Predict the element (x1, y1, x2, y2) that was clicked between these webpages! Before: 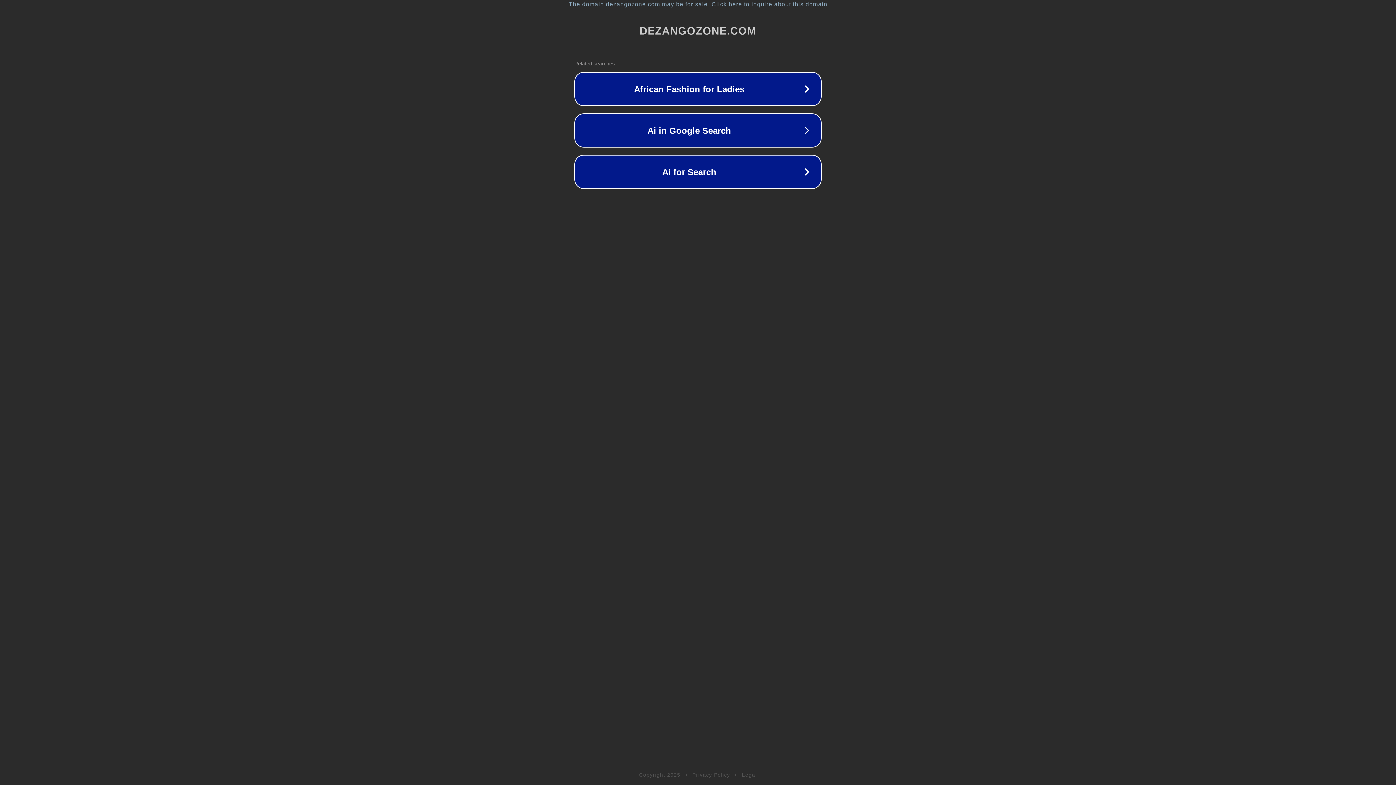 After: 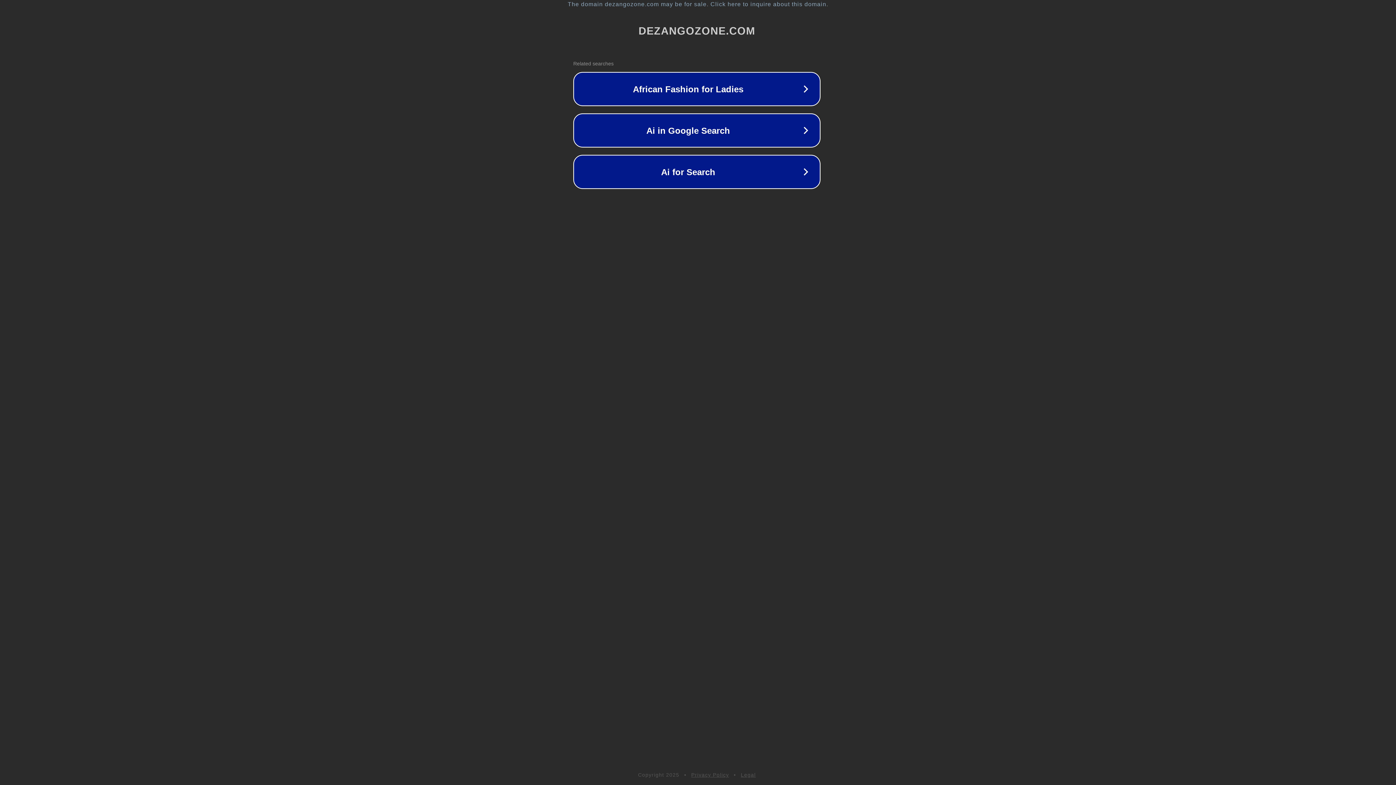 Action: label: The domain dezangozone.com may be for sale. Click here to inquire about this domain. bbox: (1, 1, 1397, 7)